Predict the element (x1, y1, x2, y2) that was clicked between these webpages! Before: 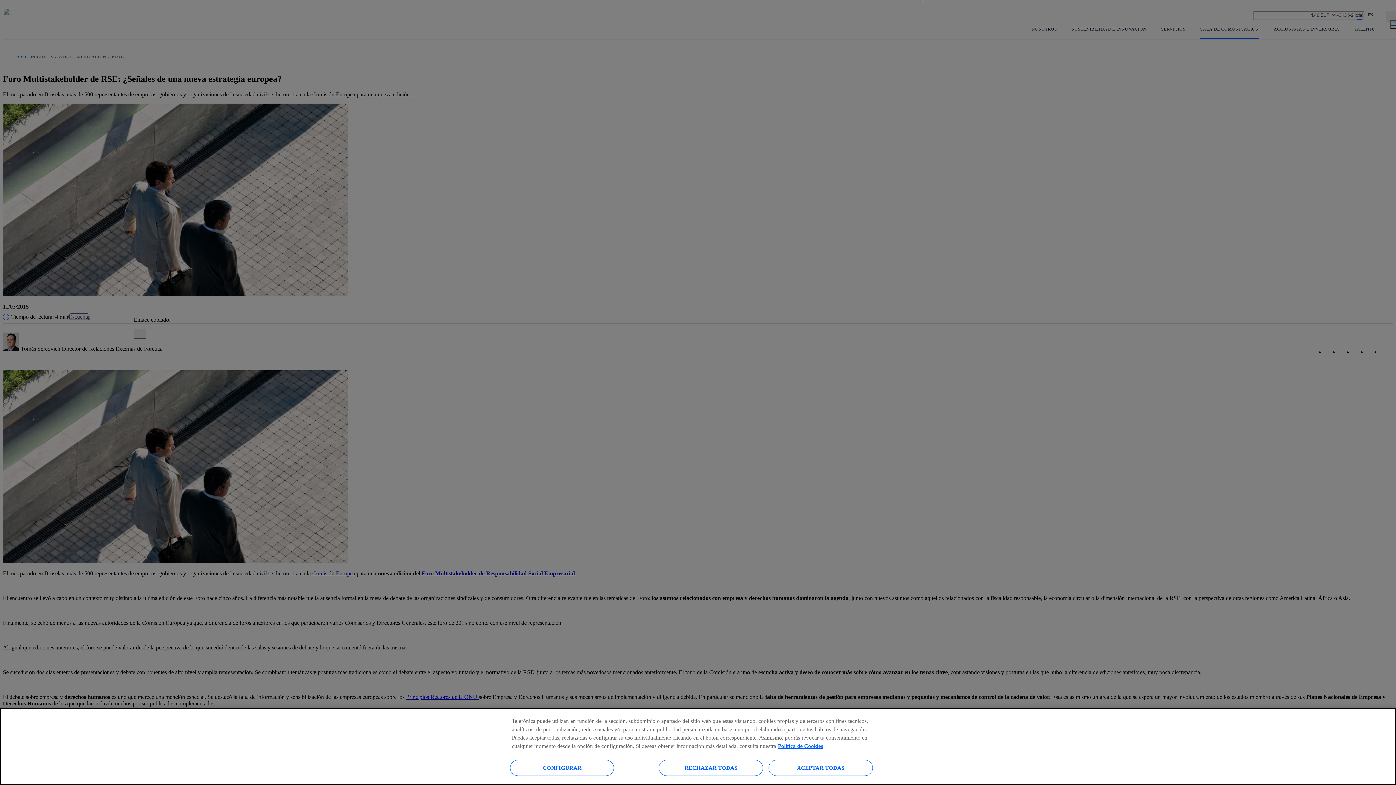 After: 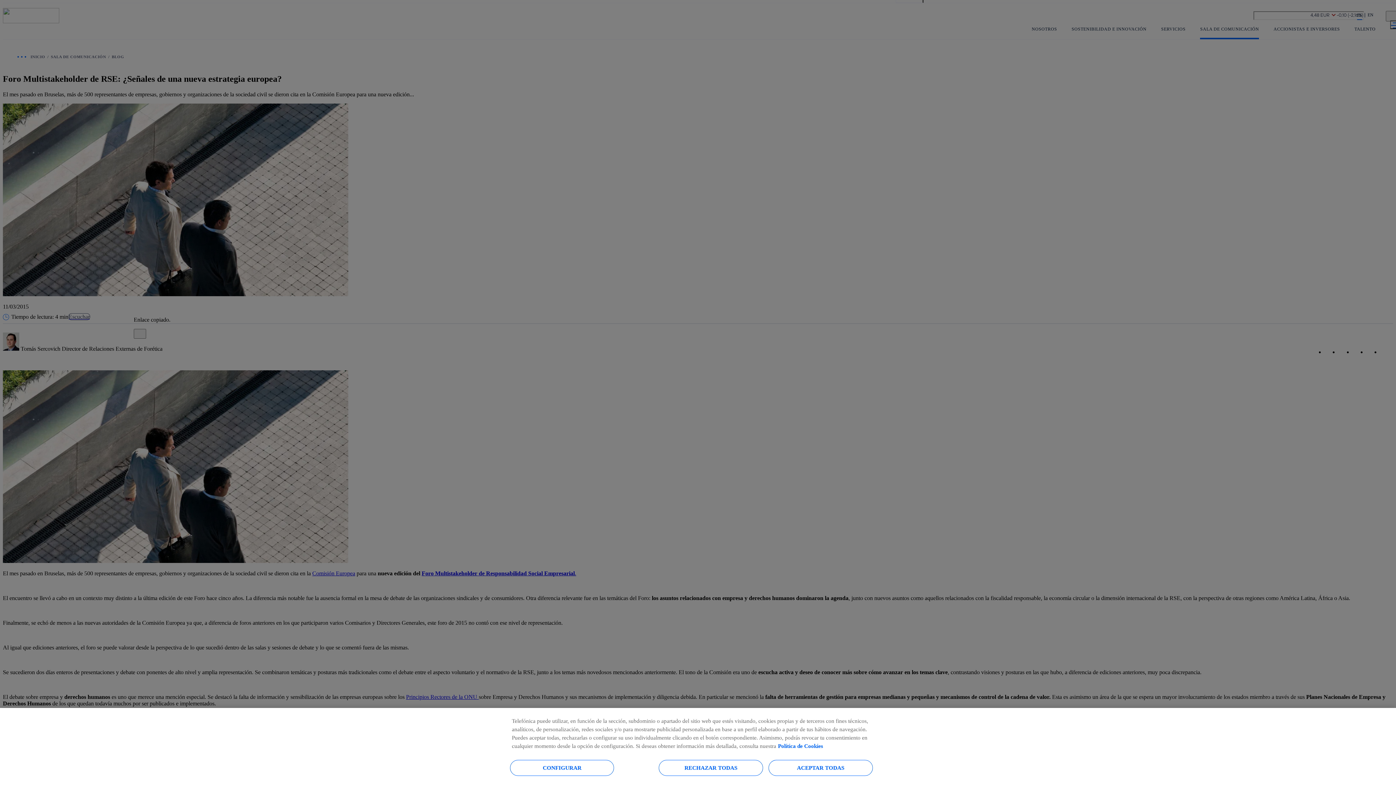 Action: bbox: (778, 743, 823, 749) label: Más información sobre su privacidad, se abre en una nueva pestaña